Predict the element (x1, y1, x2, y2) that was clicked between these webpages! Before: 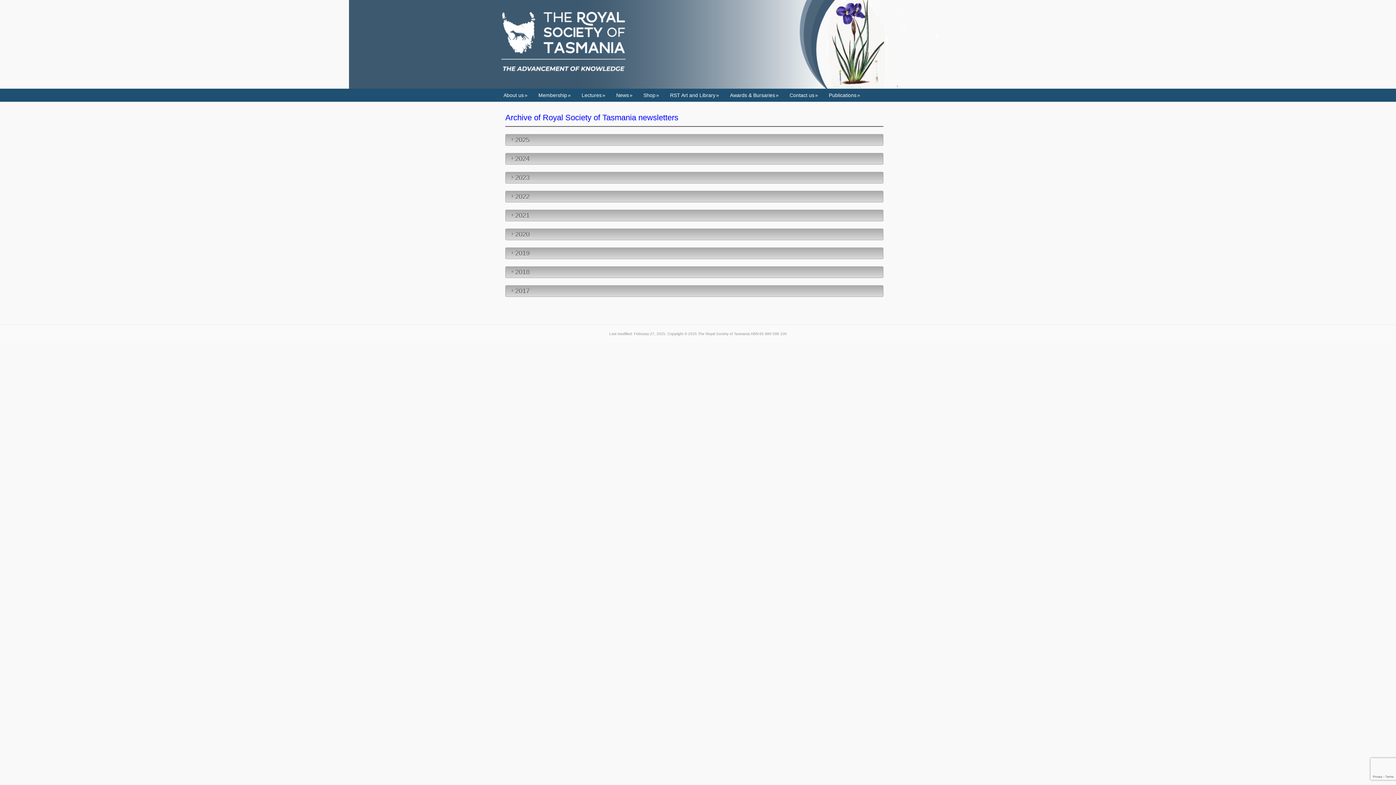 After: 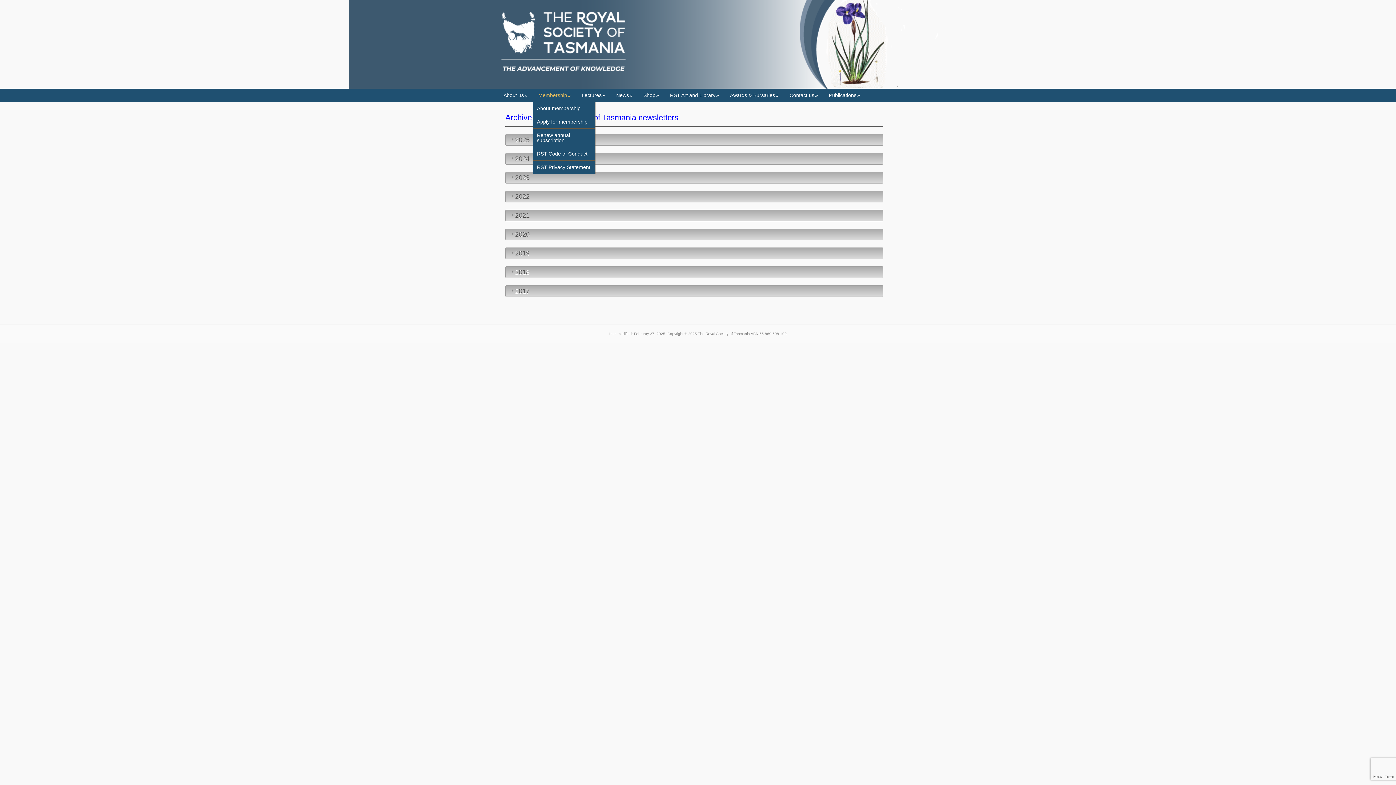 Action: bbox: (533, 88, 576, 101) label: Membership